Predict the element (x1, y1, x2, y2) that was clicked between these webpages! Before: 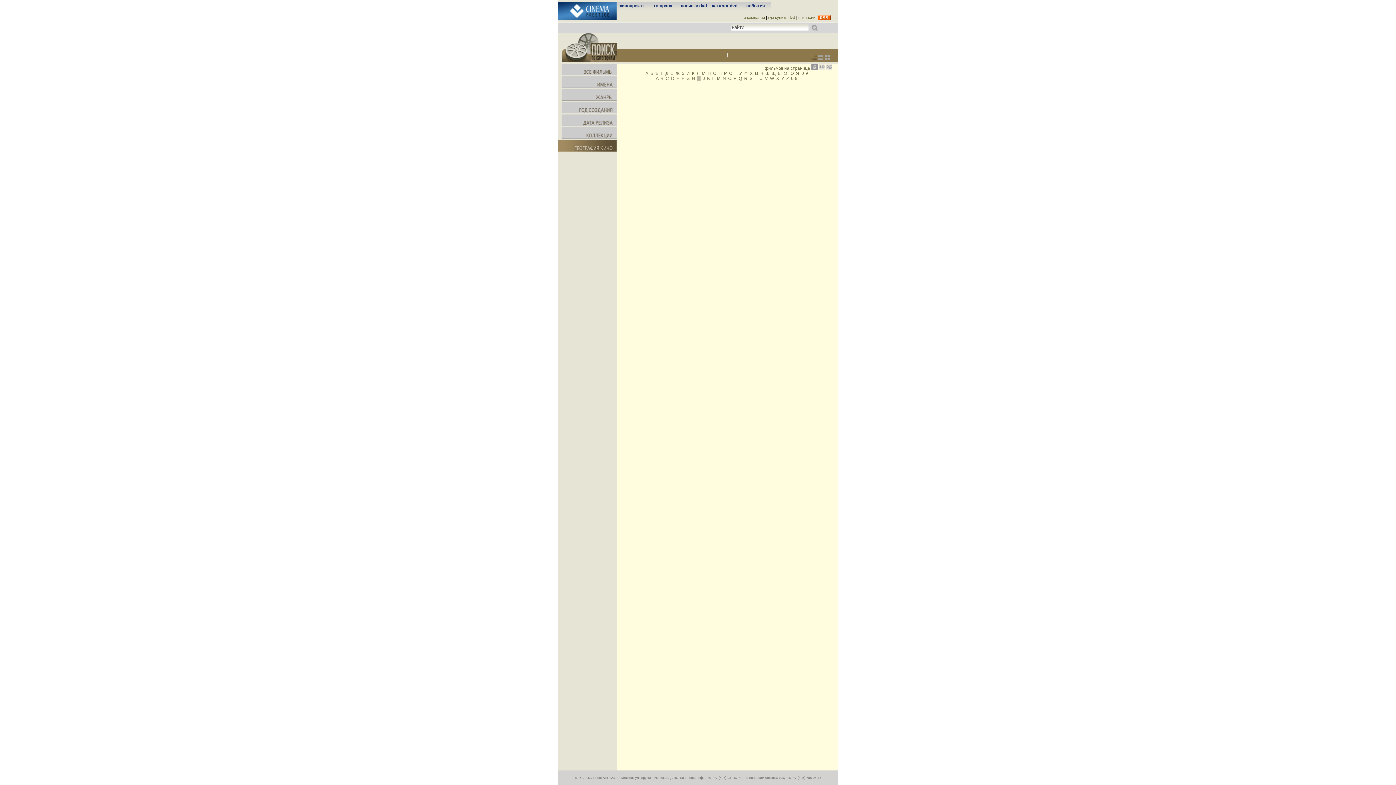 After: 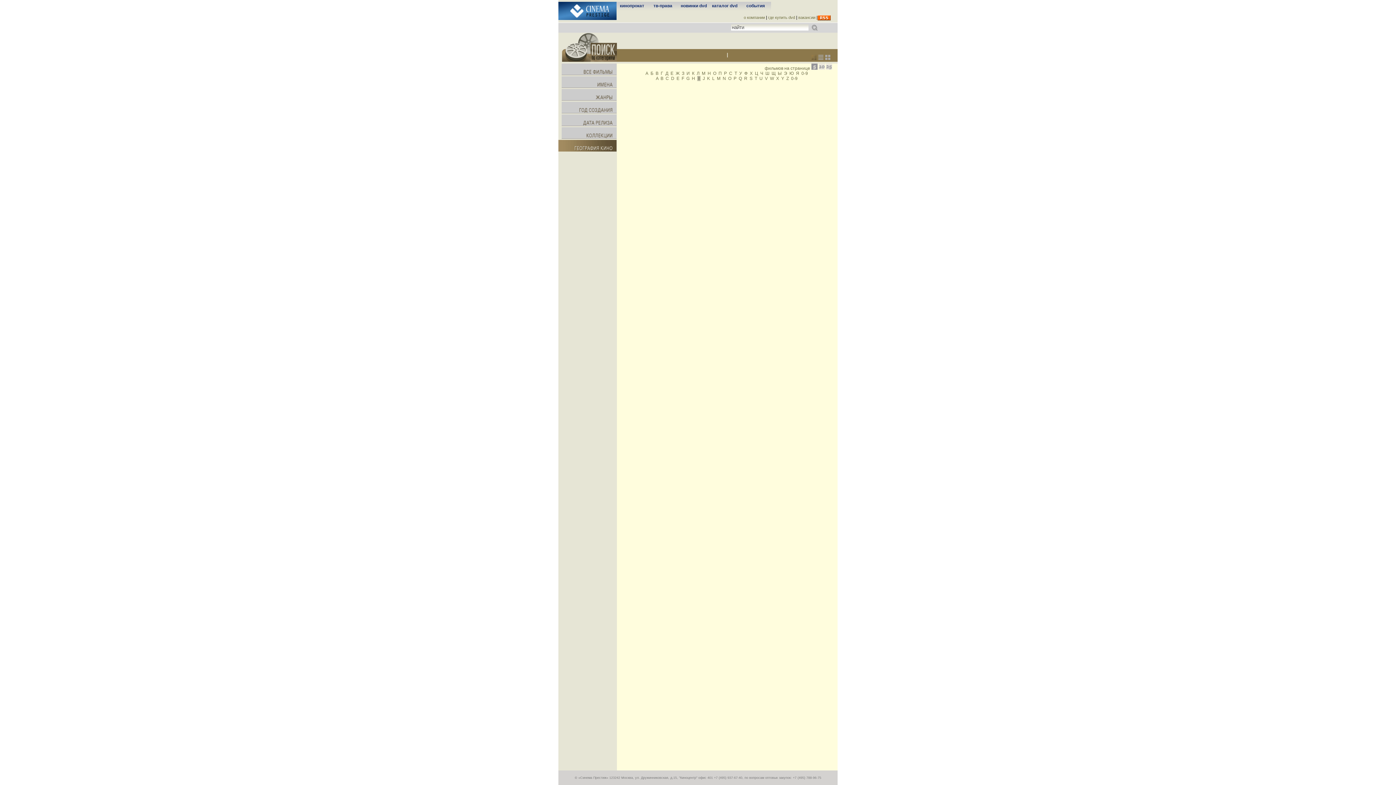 Action: bbox: (697, 76, 700, 81) label: I